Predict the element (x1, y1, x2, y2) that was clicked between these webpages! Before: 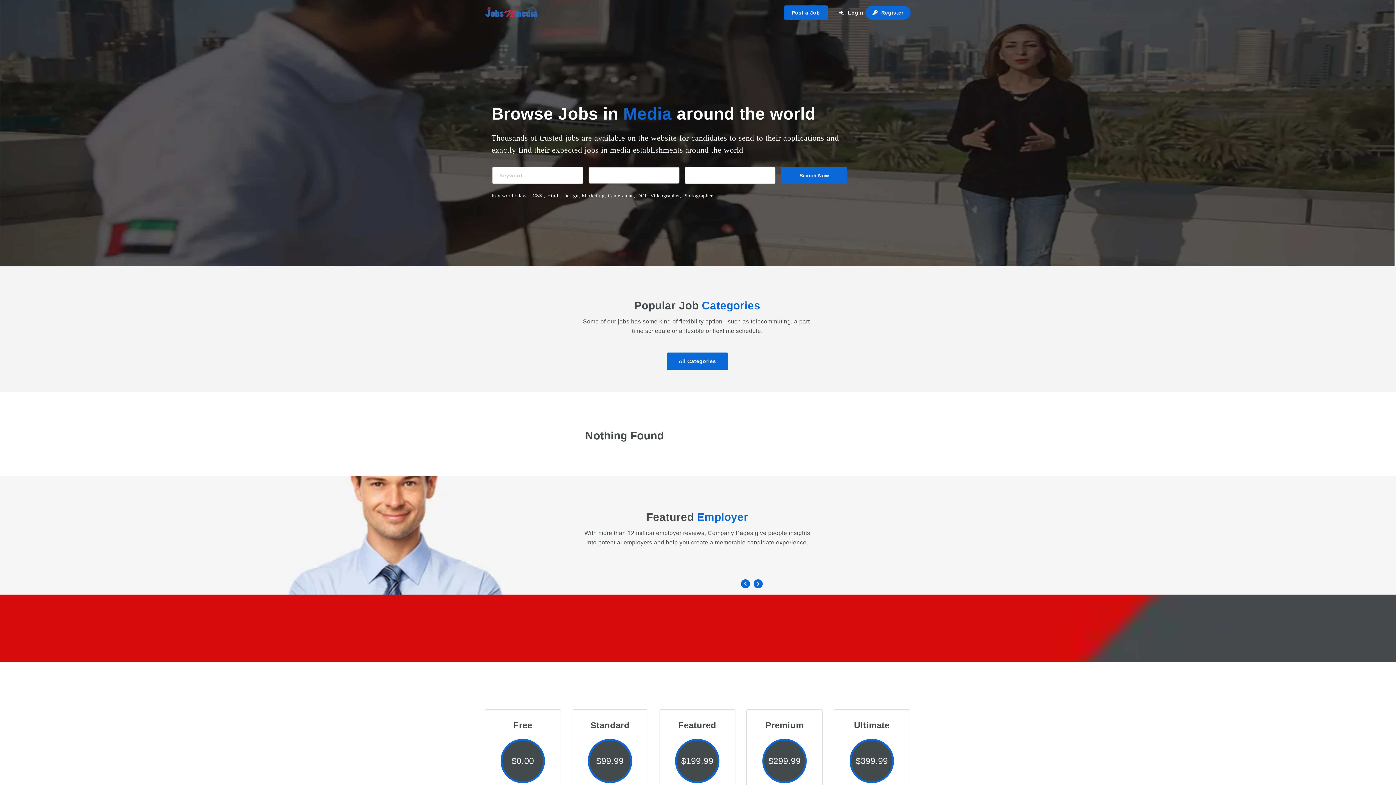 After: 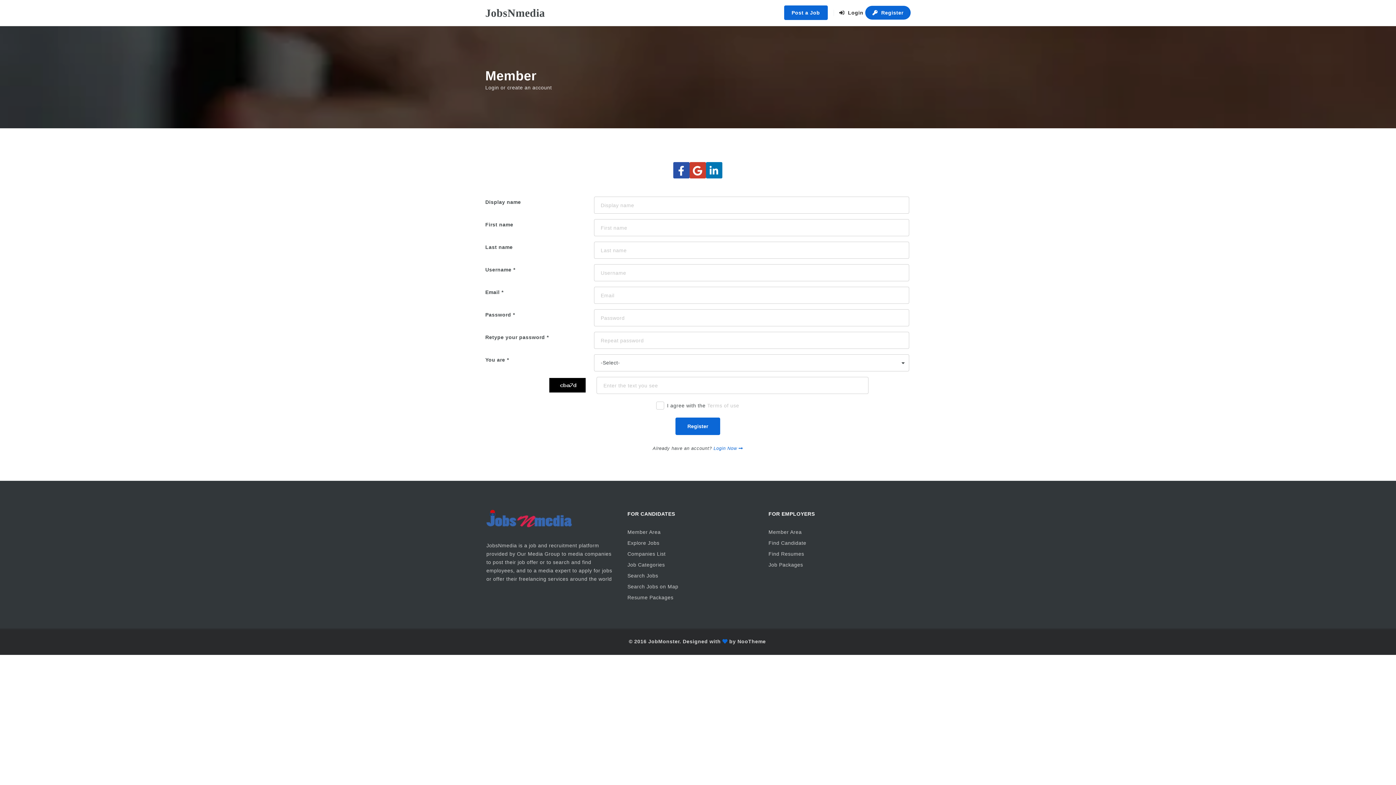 Action: bbox: (865, 5, 910, 19) label:  Register